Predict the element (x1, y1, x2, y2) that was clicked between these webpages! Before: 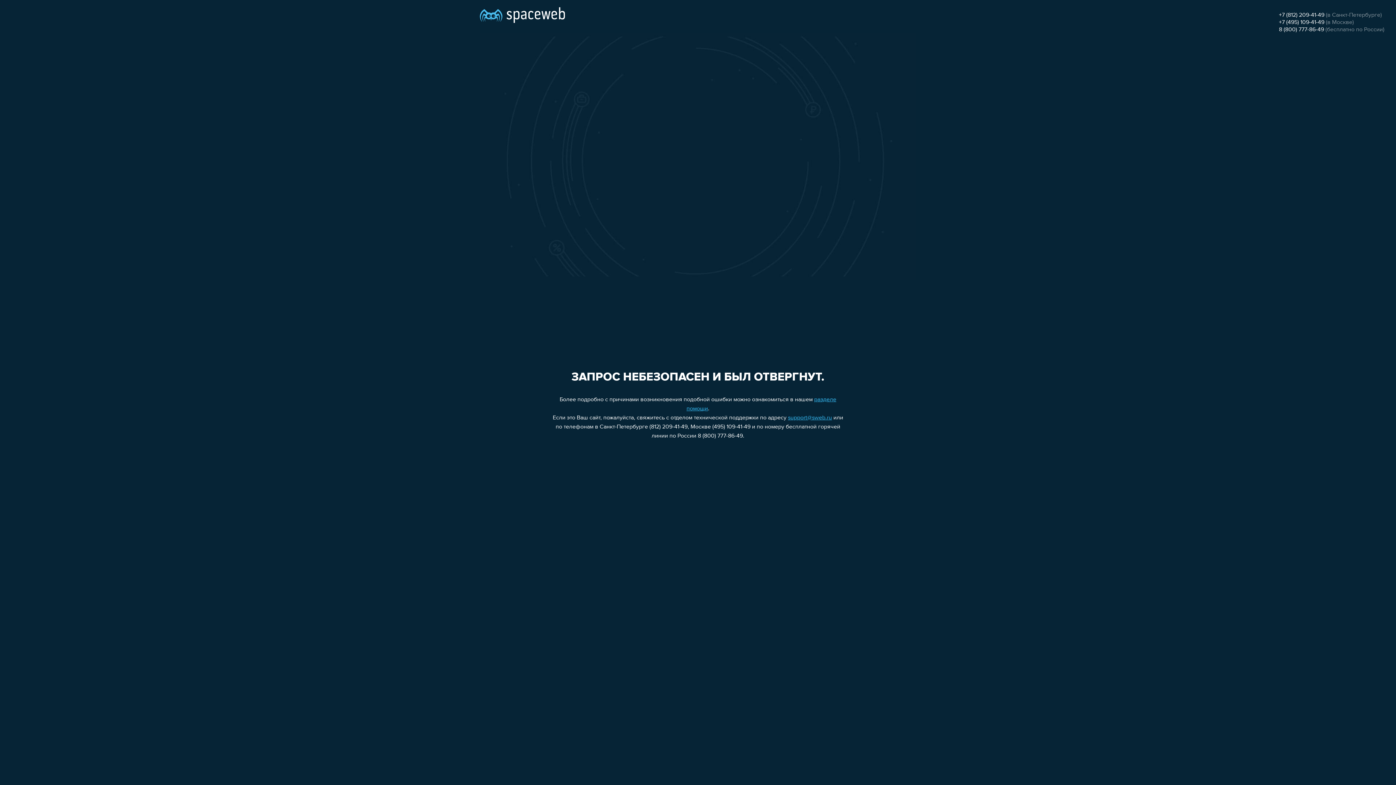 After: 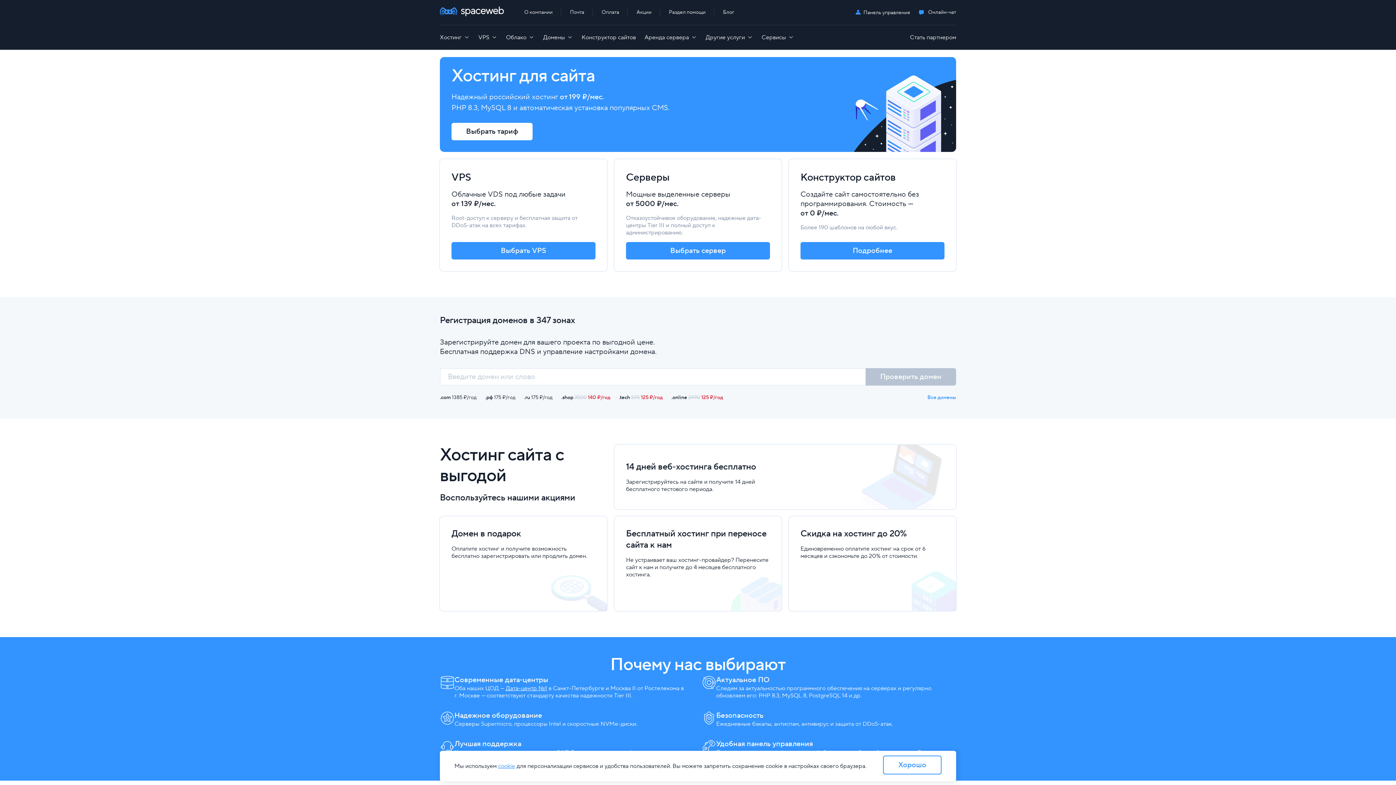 Action: bbox: (480, 0, 565, 25)